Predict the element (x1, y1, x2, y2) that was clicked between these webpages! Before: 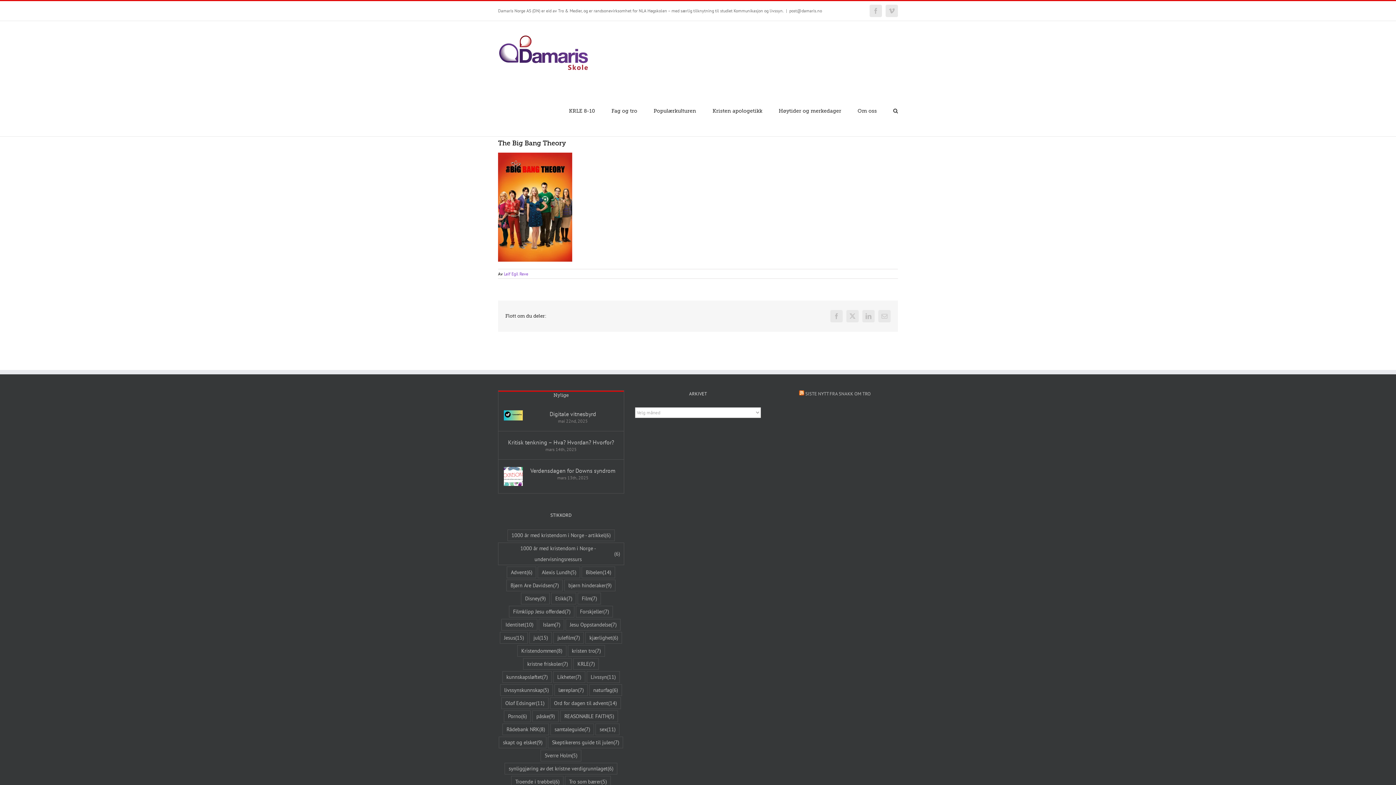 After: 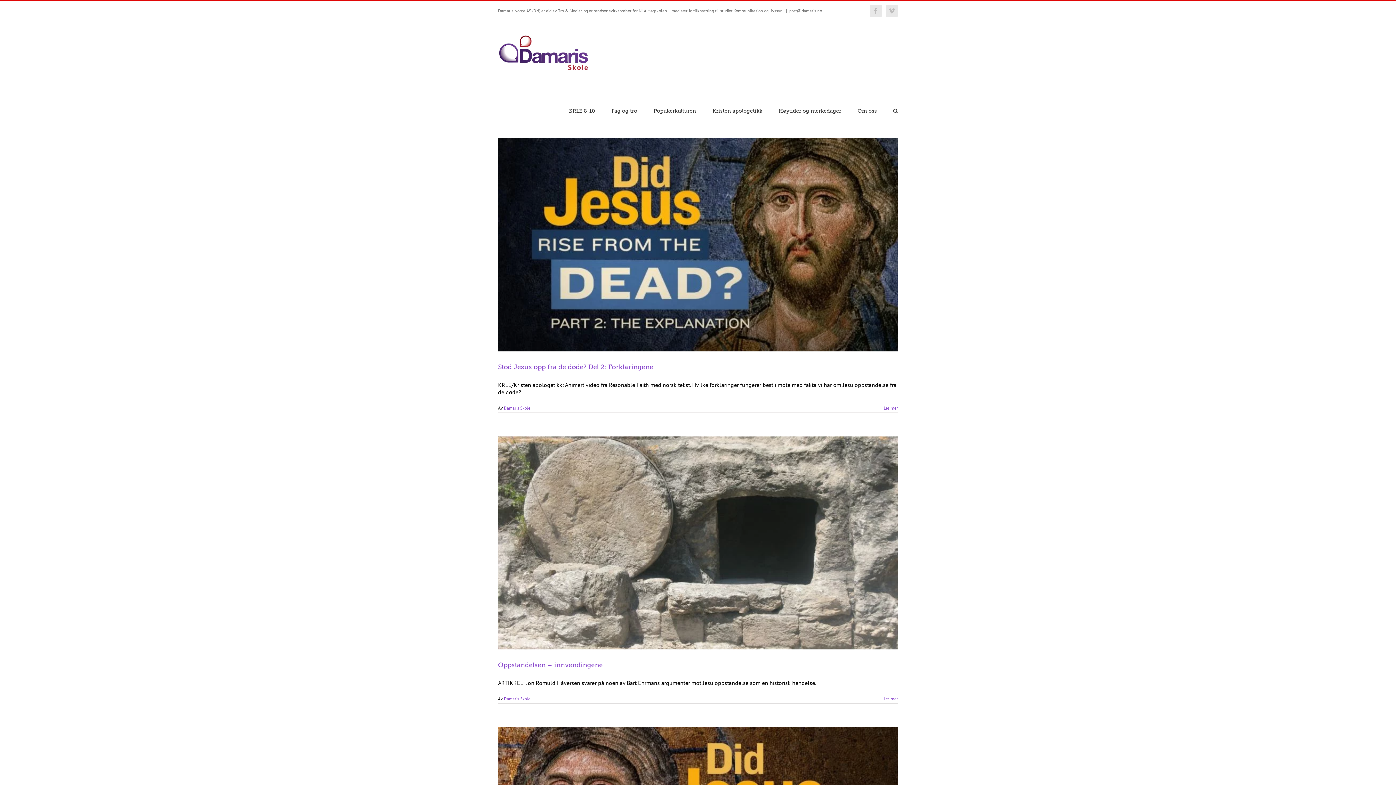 Action: label: Jesu Oppstandelse (7 elementer) bbox: (565, 619, 620, 631)